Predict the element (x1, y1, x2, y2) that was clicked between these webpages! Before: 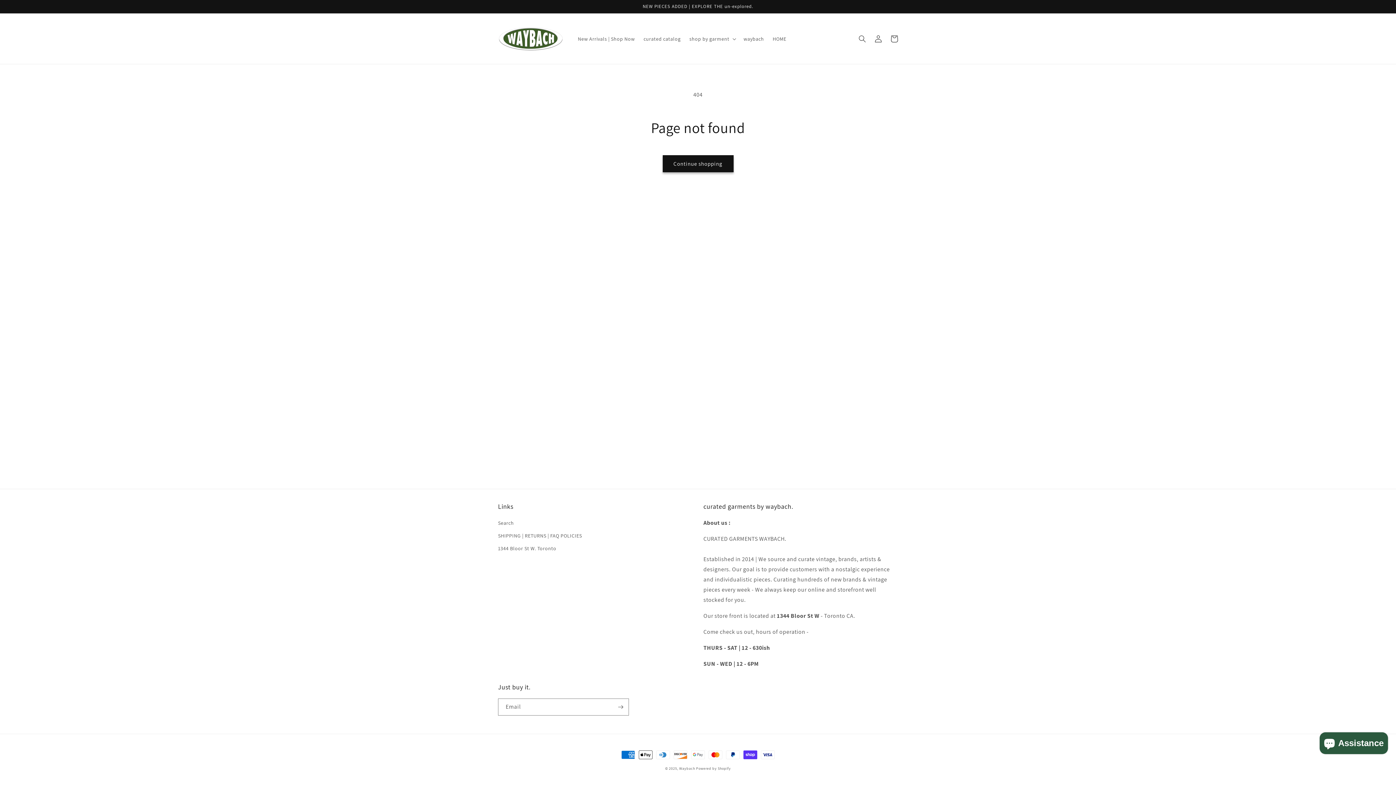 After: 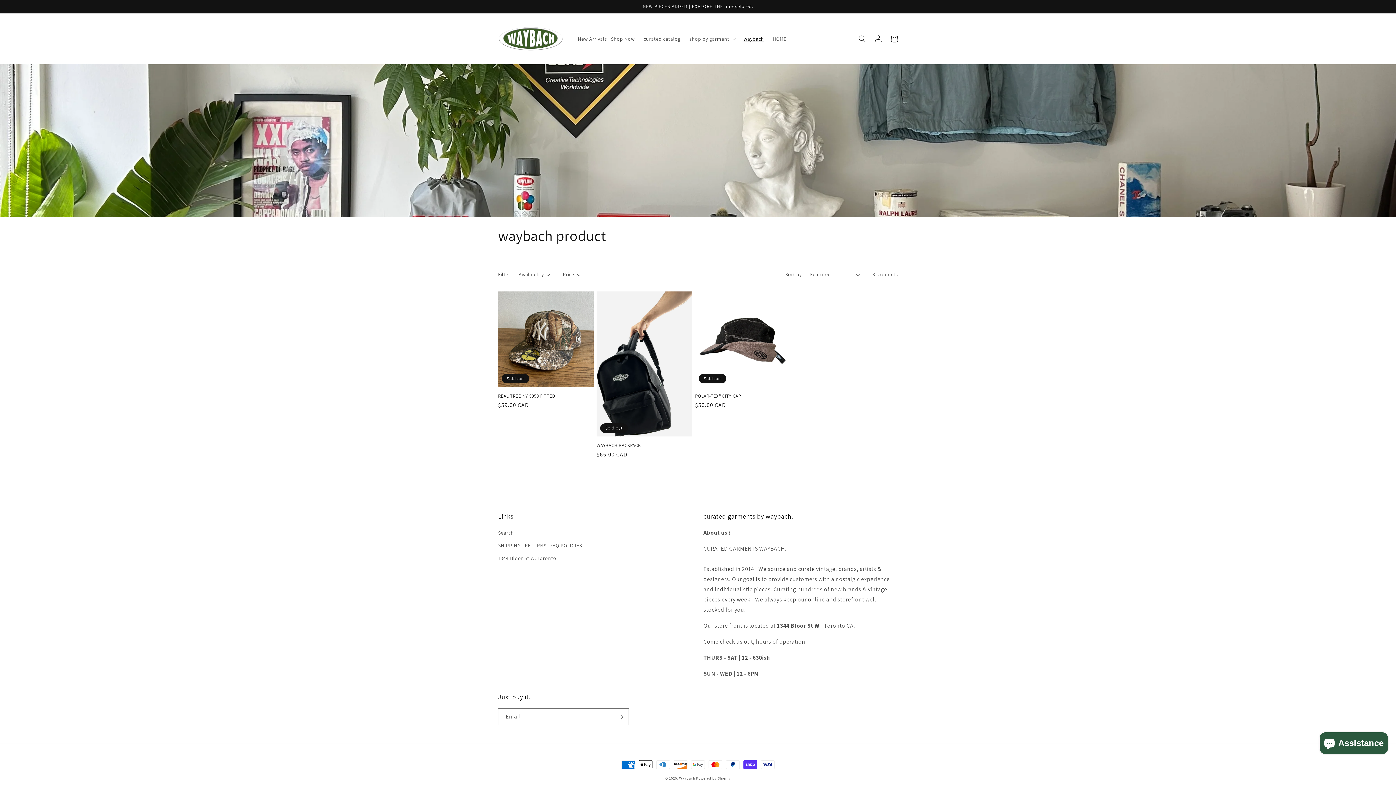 Action: label: waybach bbox: (739, 31, 768, 46)